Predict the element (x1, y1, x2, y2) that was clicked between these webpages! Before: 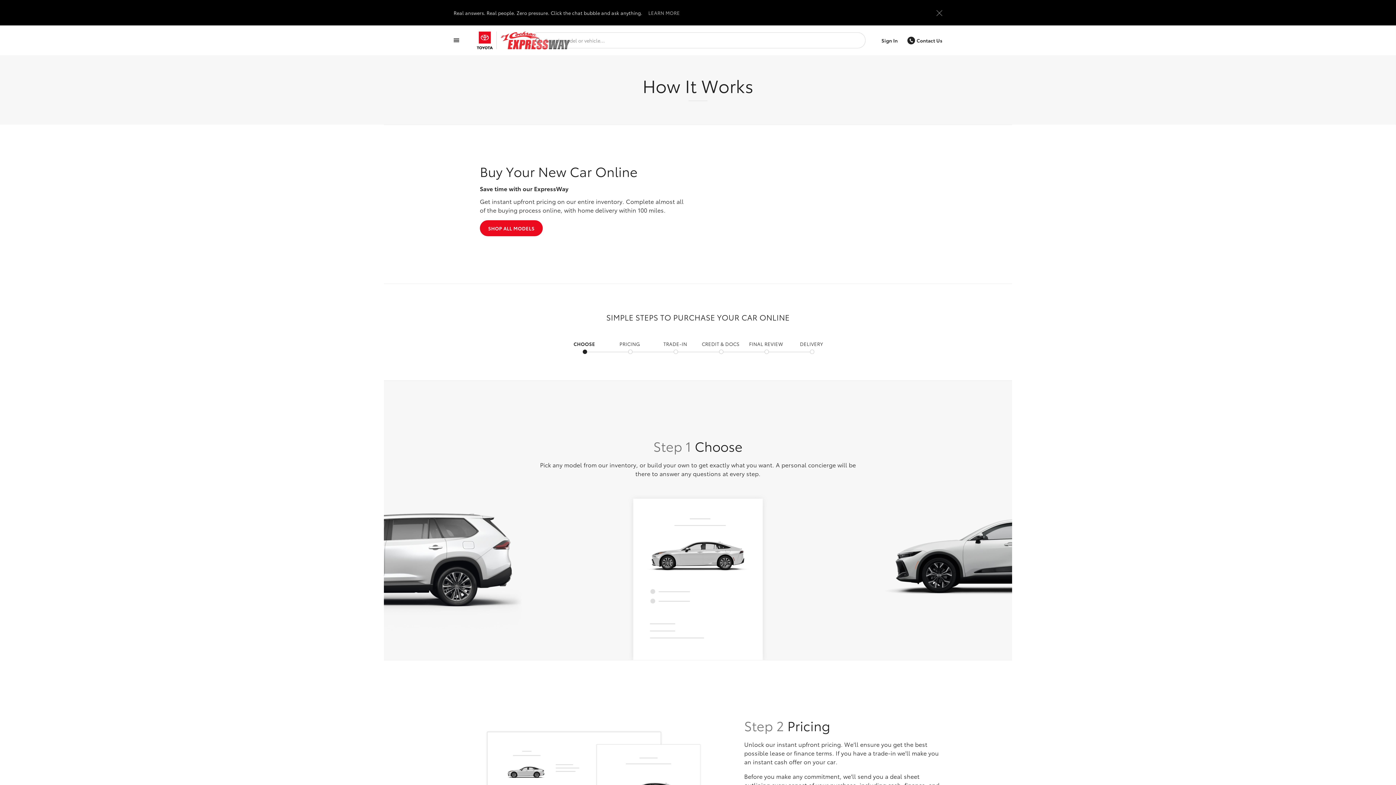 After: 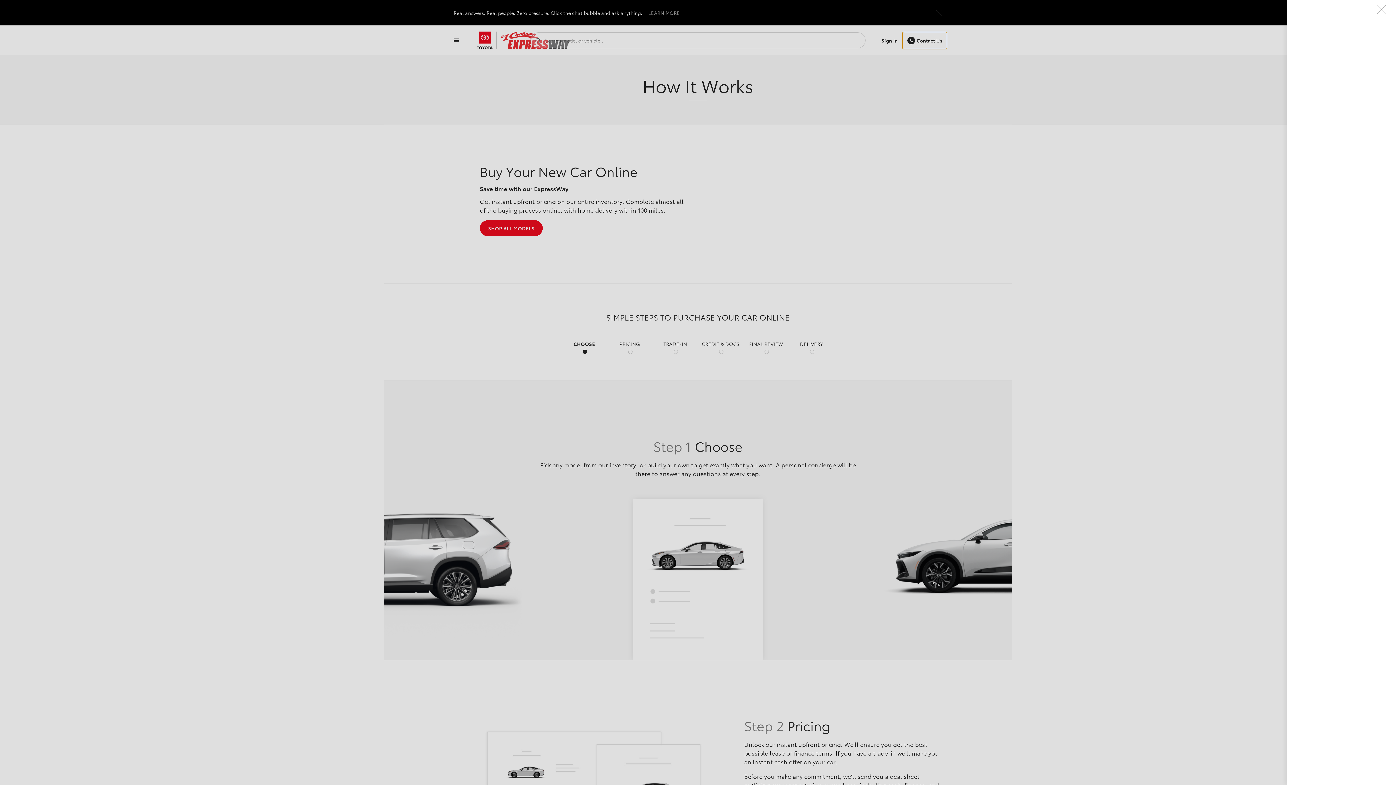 Action: bbox: (902, 31, 947, 48) label: Contact Us